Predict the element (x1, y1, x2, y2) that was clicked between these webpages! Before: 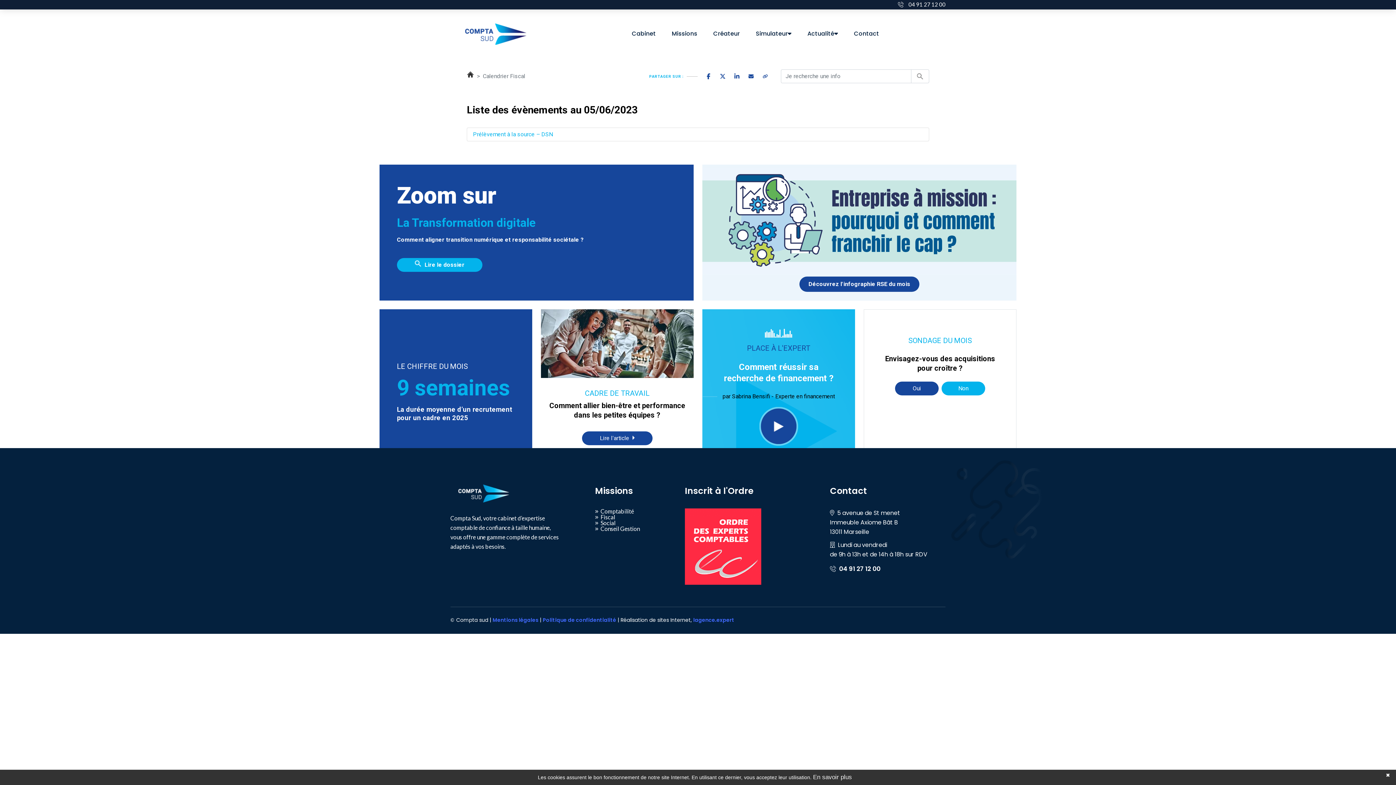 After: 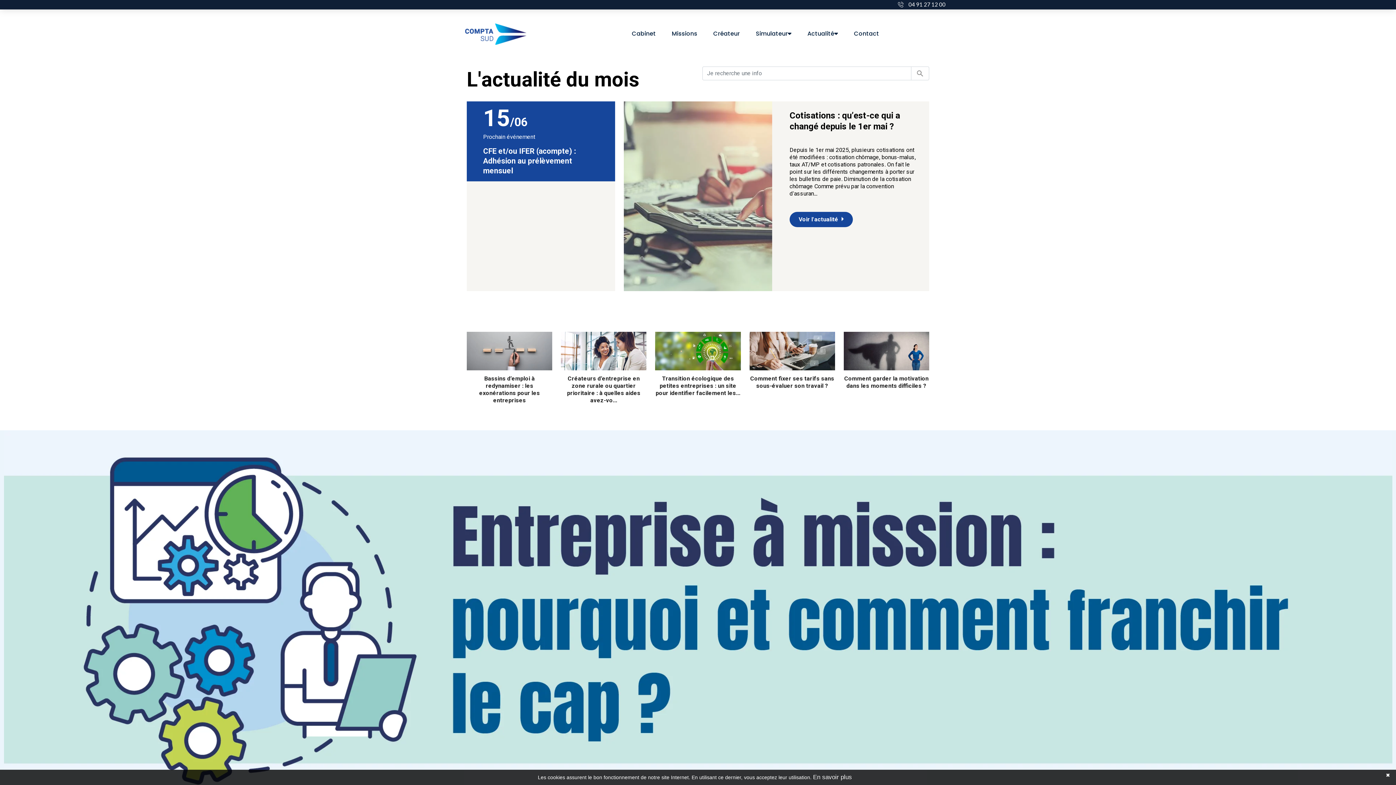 Action: label: Actualité bbox: (800, 18, 845, 49)